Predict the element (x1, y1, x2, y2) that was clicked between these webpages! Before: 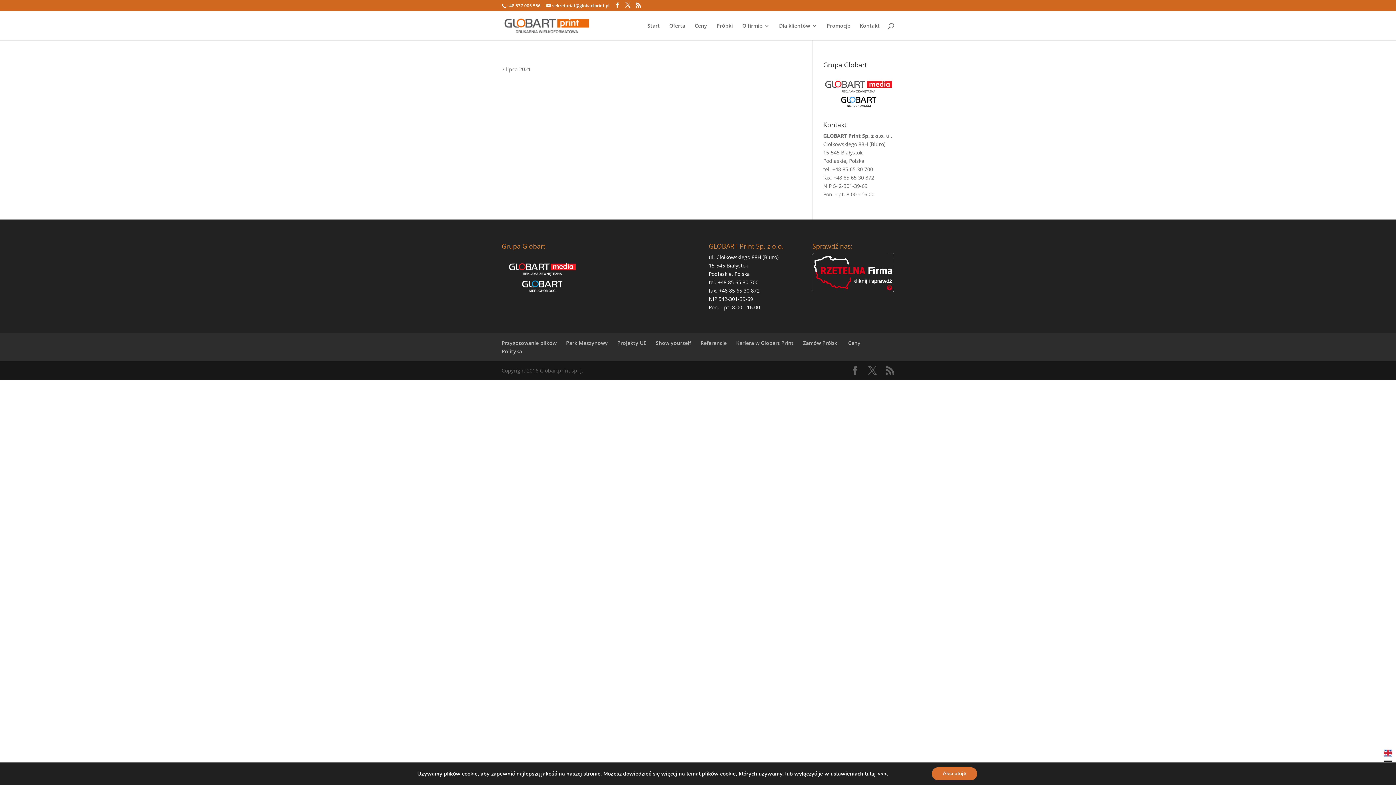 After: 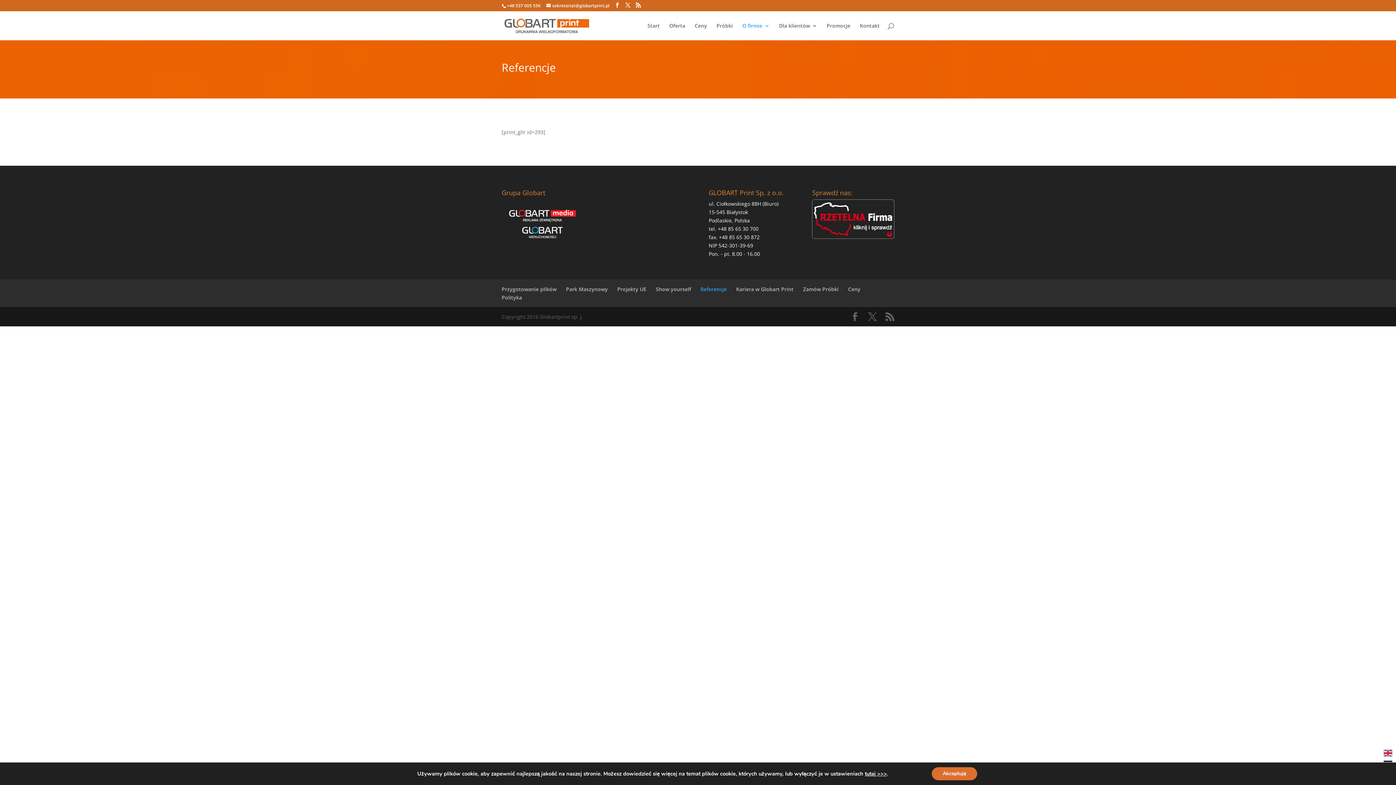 Action: label: Referencje bbox: (700, 339, 726, 346)